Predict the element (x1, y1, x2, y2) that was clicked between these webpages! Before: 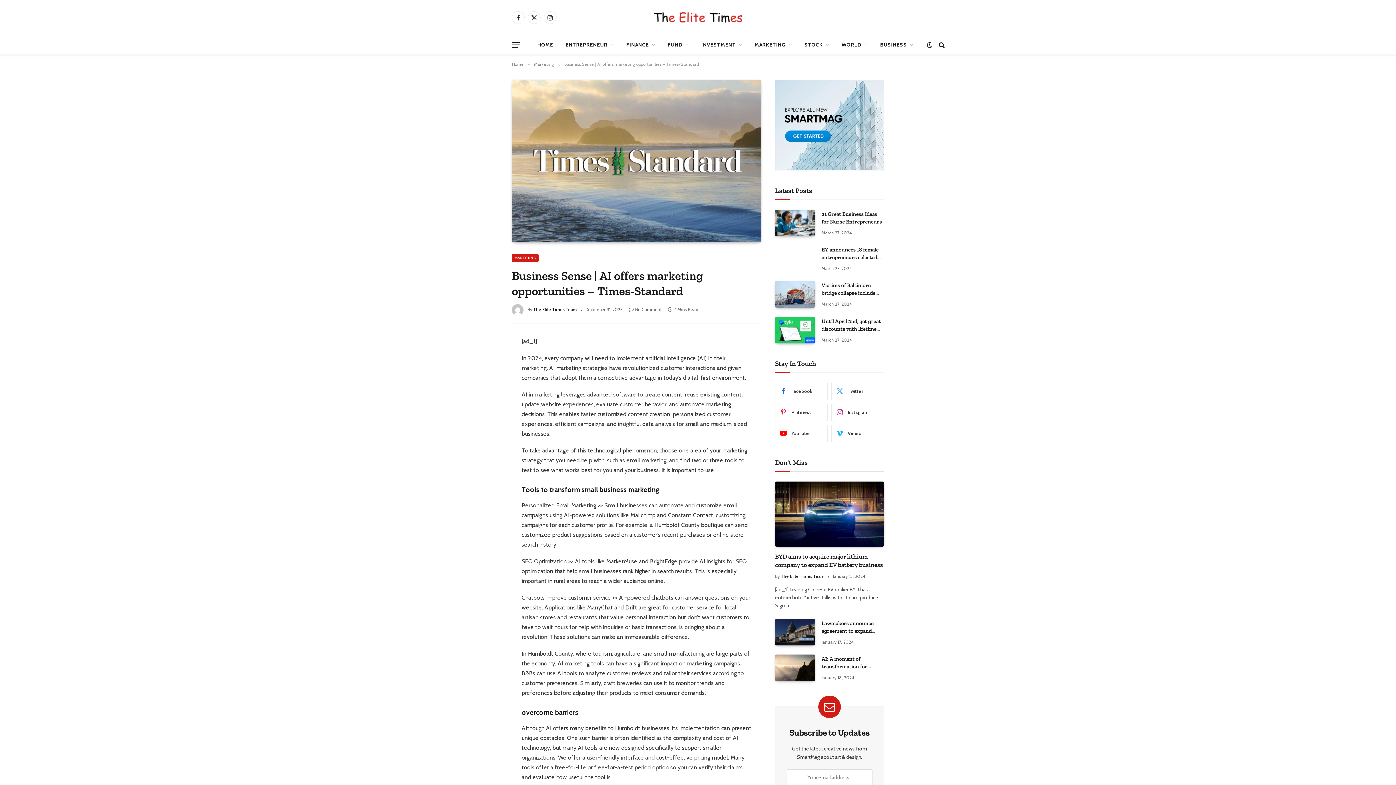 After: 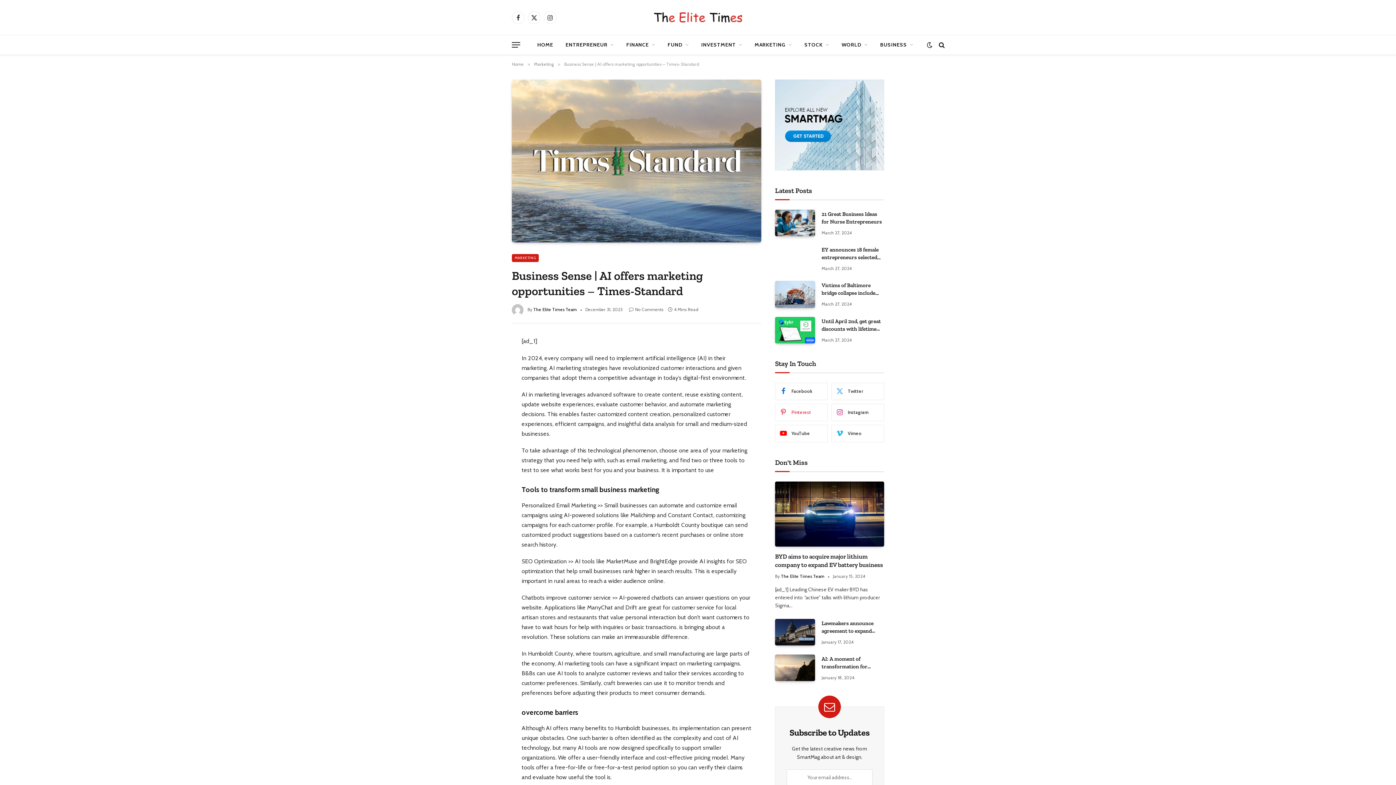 Action: label: Pinterest bbox: (775, 403, 828, 421)